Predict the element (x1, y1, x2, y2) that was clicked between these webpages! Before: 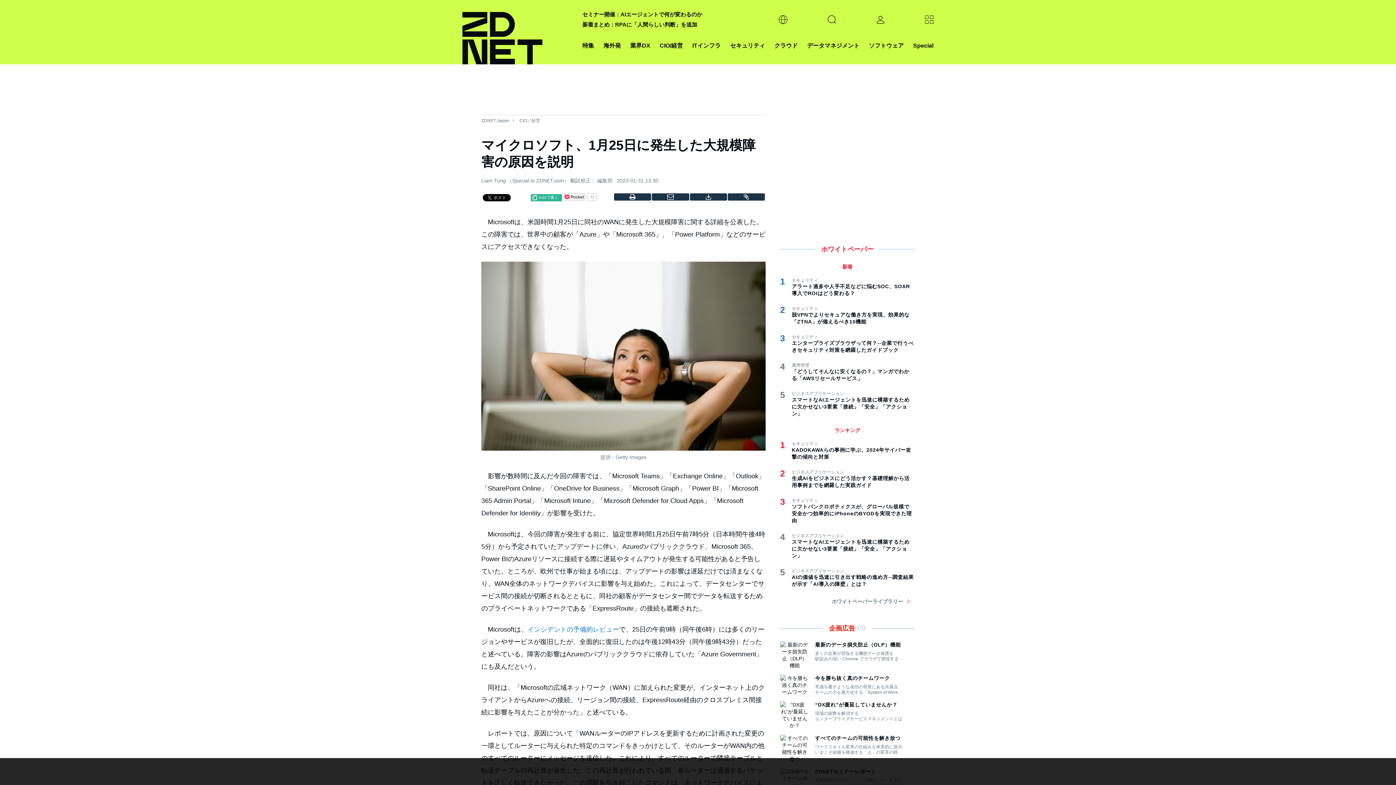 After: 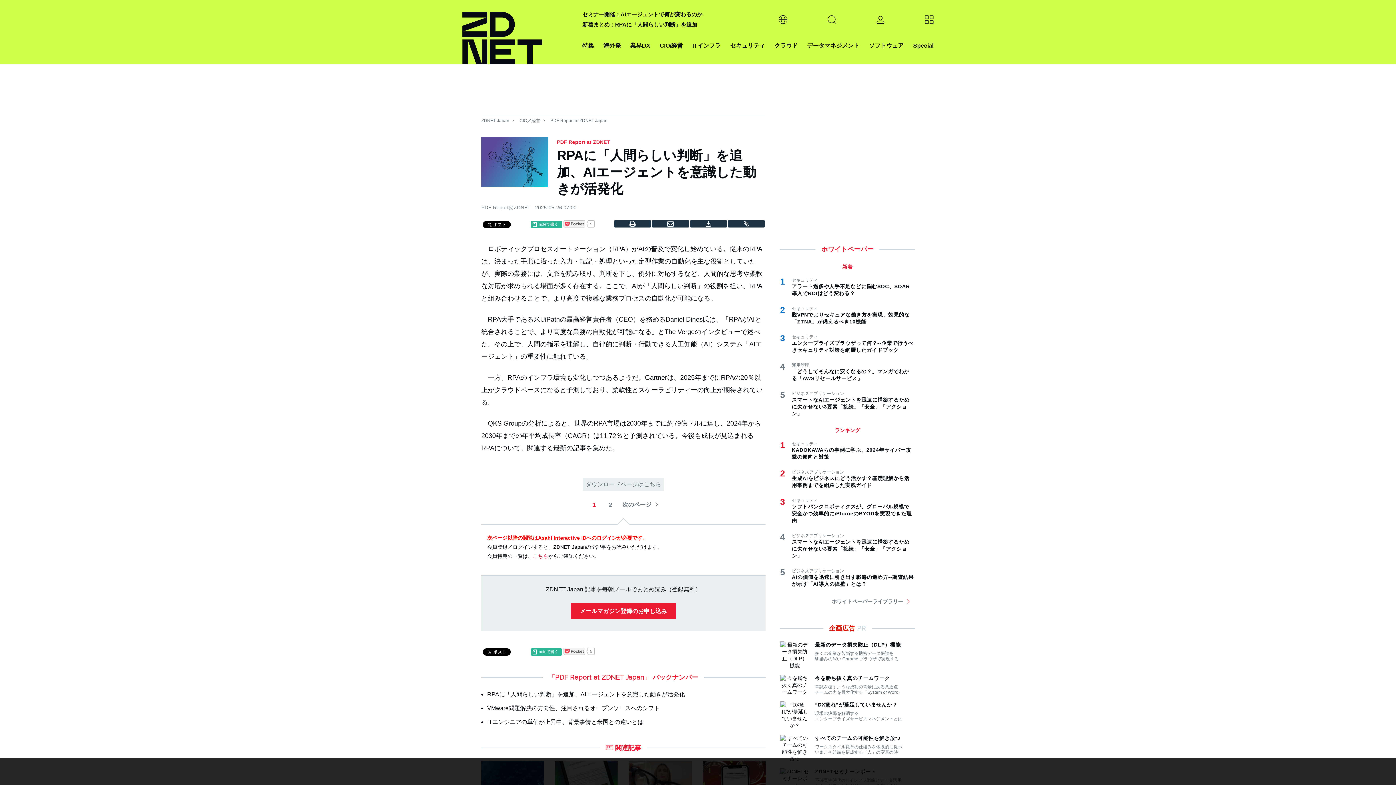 Action: bbox: (582, 21, 697, 27) label: 新着まとめ：RPAに「人間らしい判断」を追加